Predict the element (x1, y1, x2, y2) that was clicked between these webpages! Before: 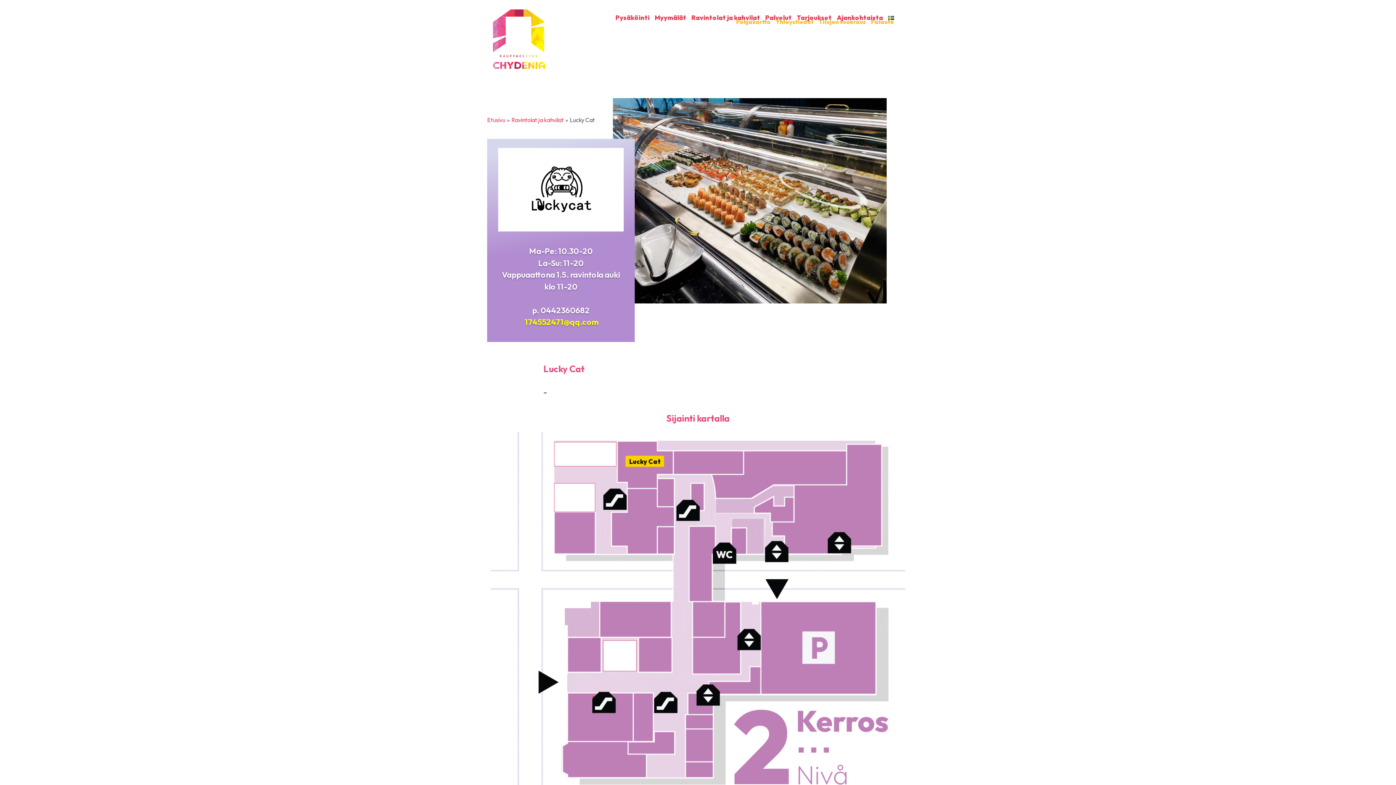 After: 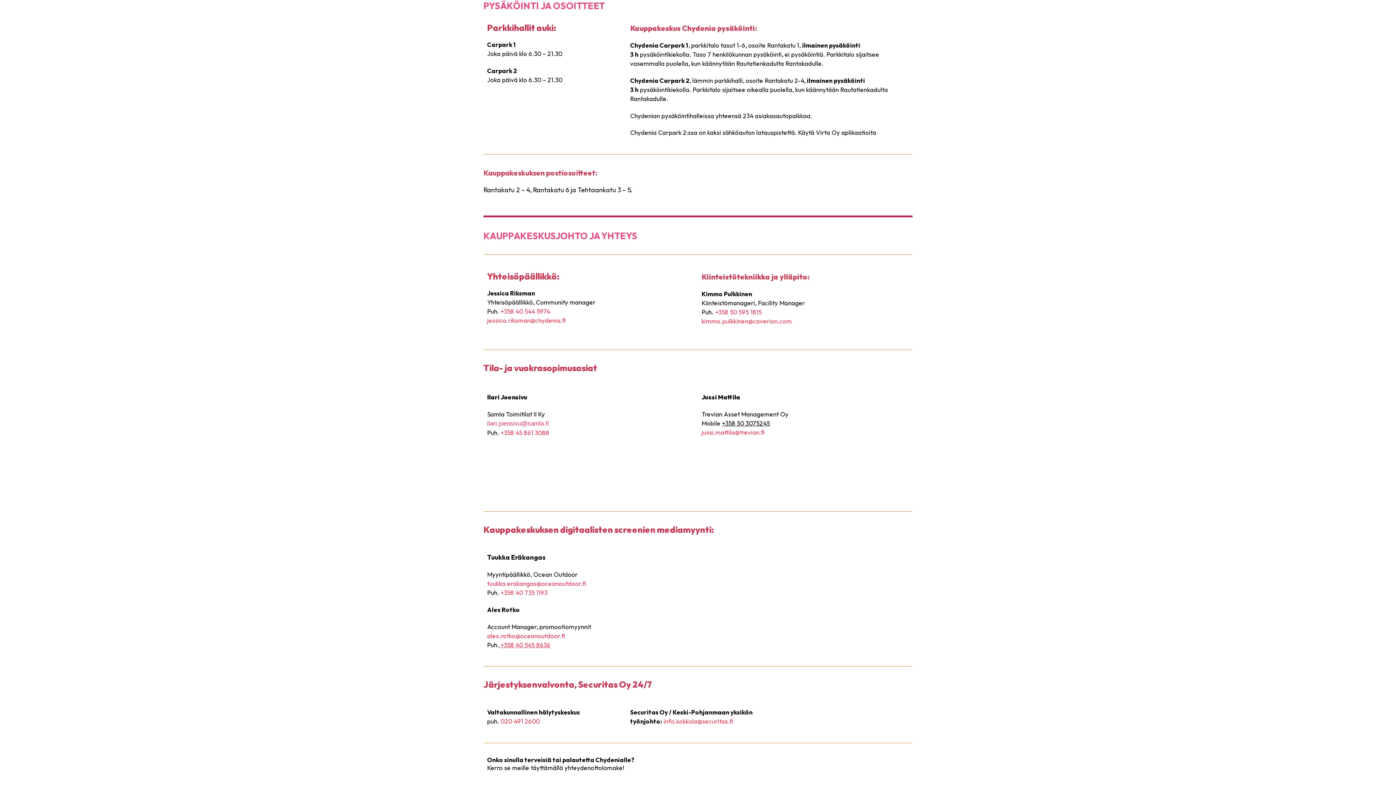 Action: bbox: (613, 14, 652, 21) label: Pysäköinti